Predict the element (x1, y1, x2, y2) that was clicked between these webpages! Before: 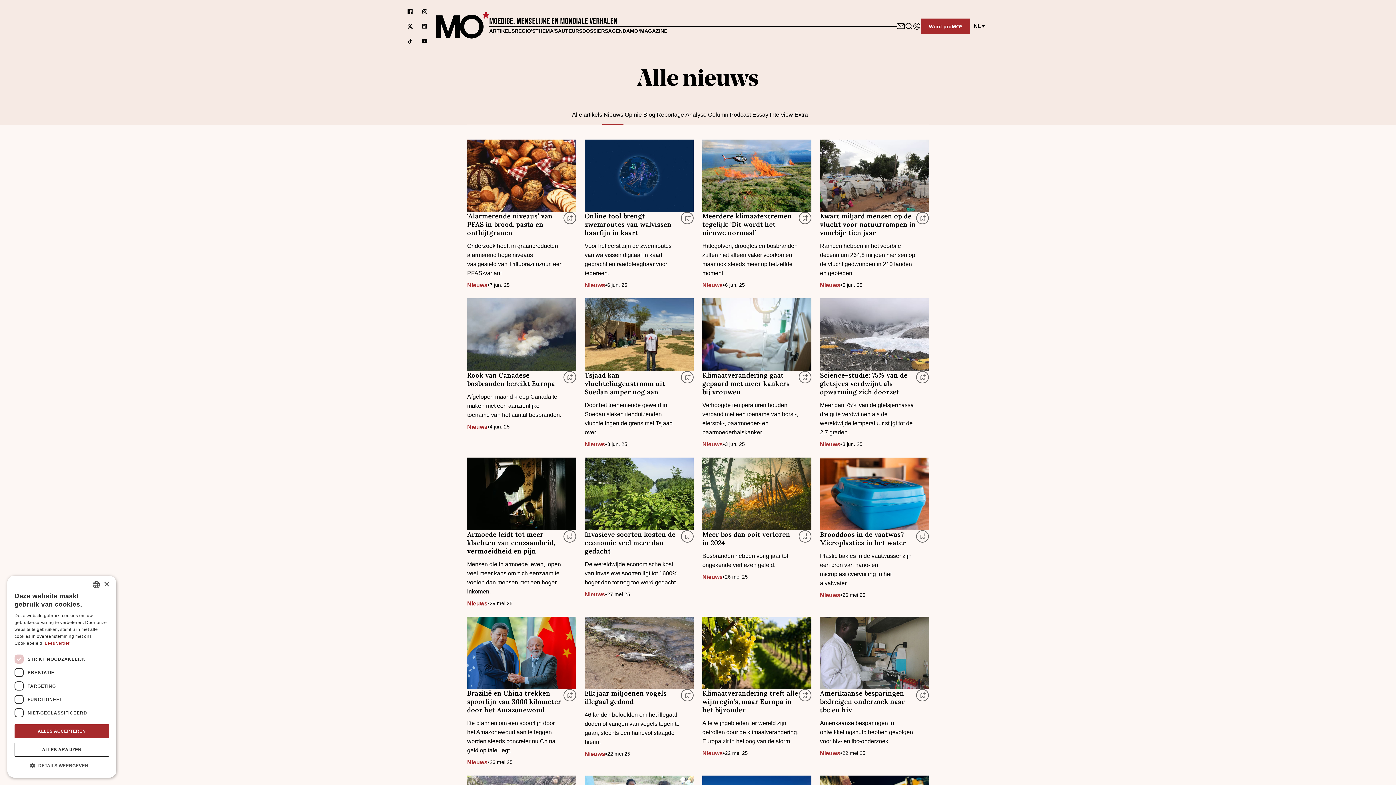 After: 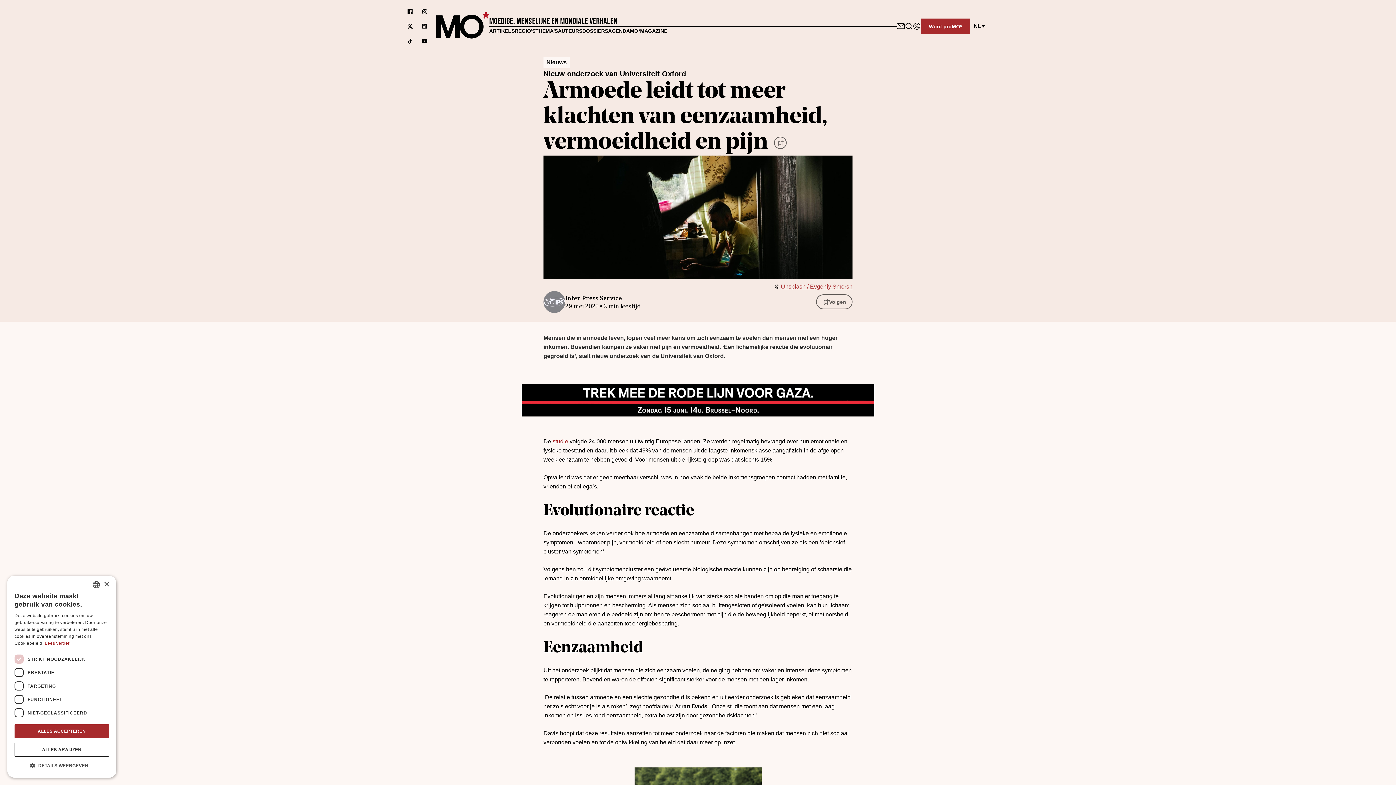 Action: bbox: (467, 457, 576, 530)